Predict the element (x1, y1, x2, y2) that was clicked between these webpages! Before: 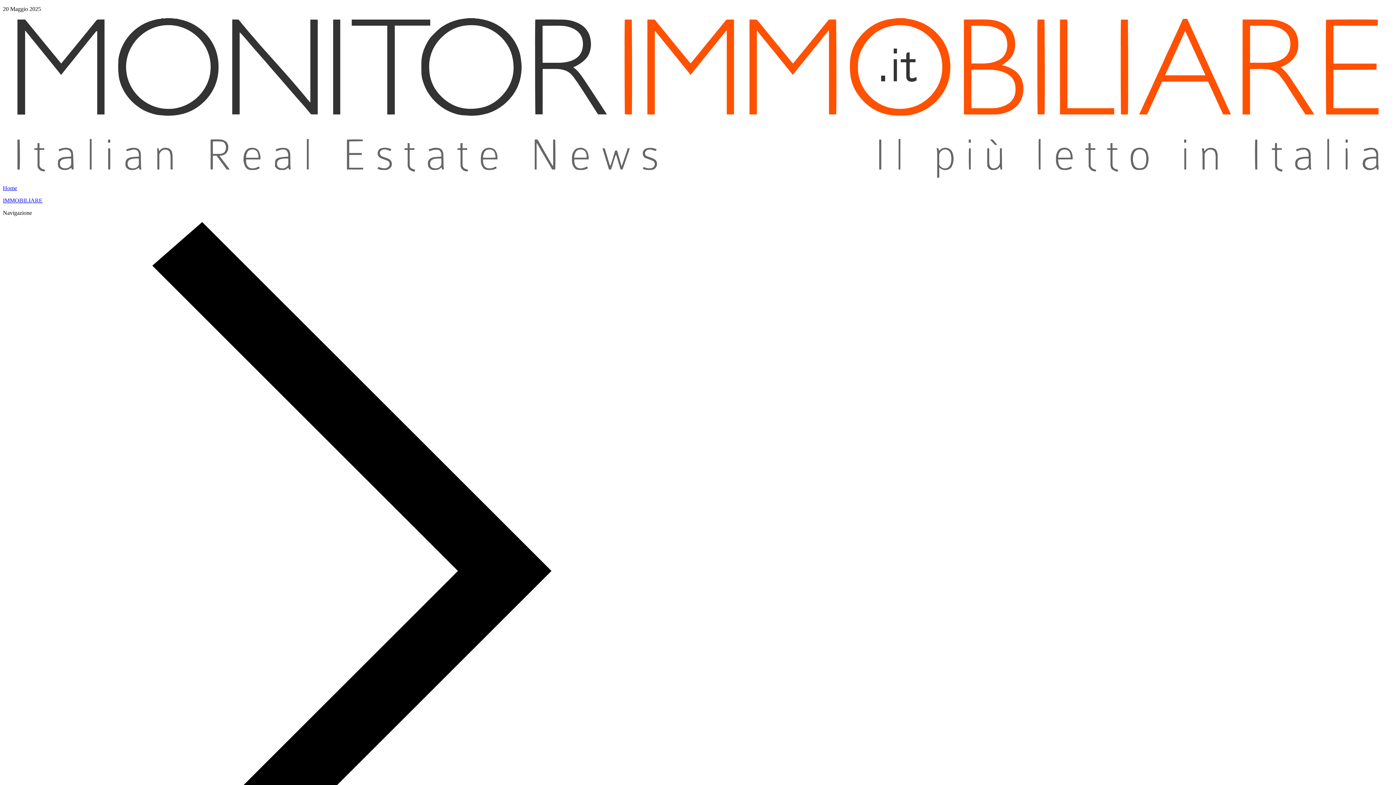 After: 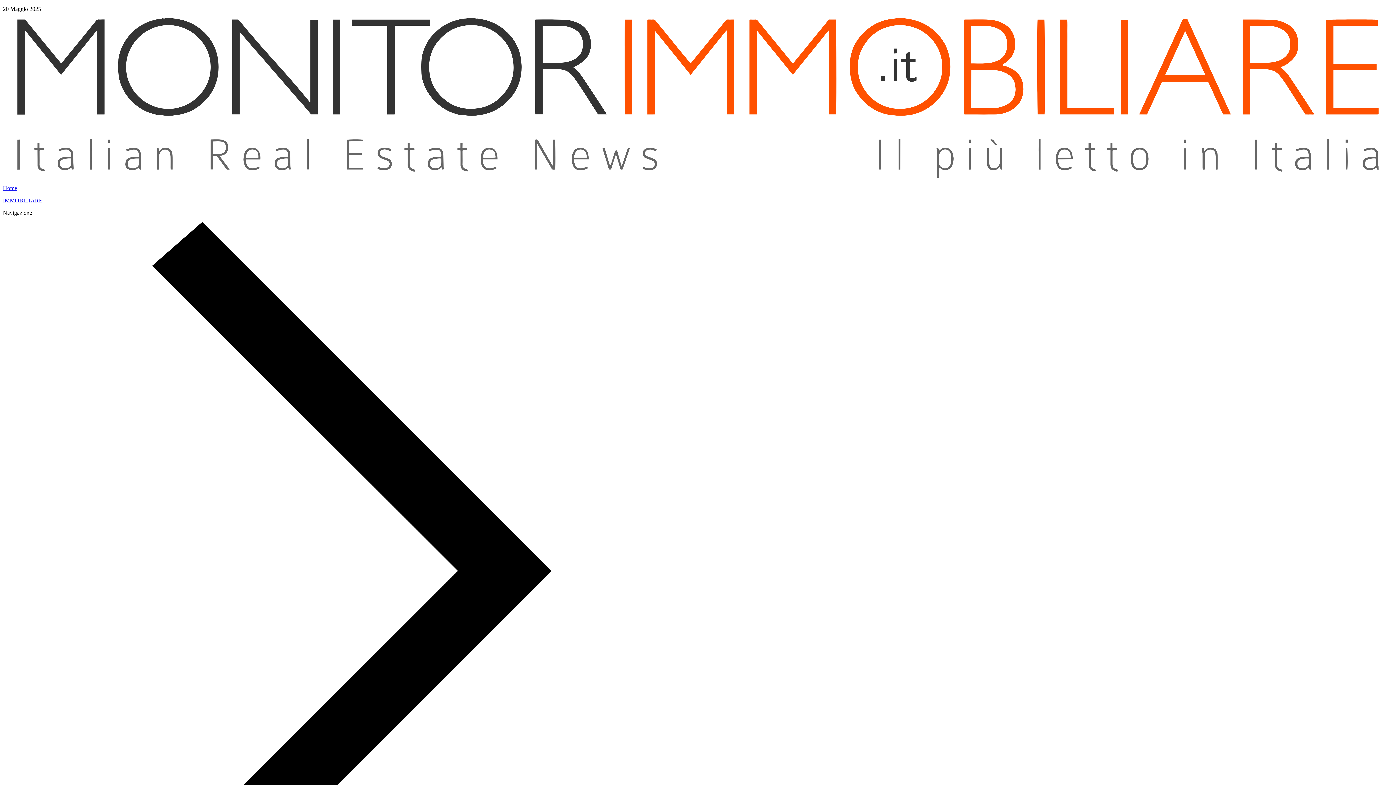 Action: bbox: (17, 172, 1378, 178)